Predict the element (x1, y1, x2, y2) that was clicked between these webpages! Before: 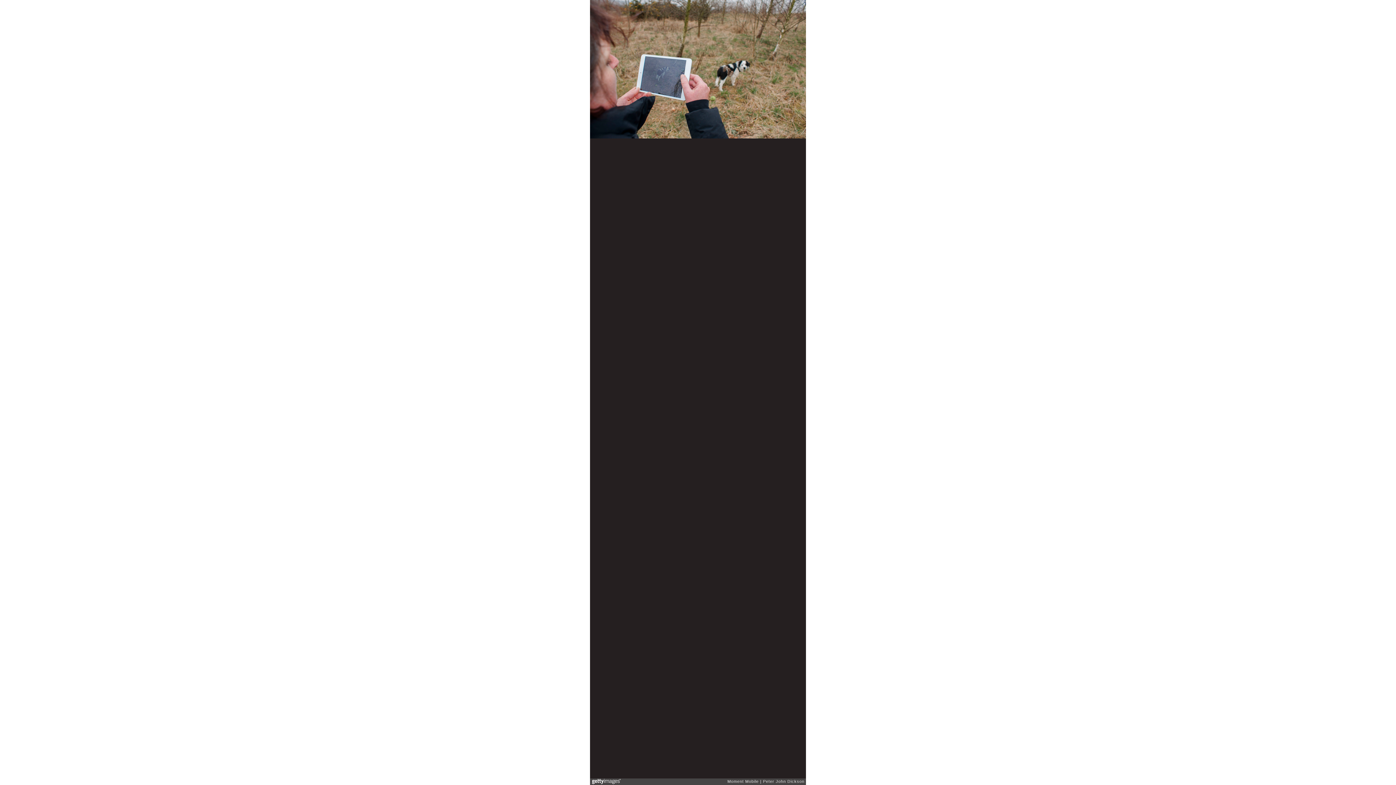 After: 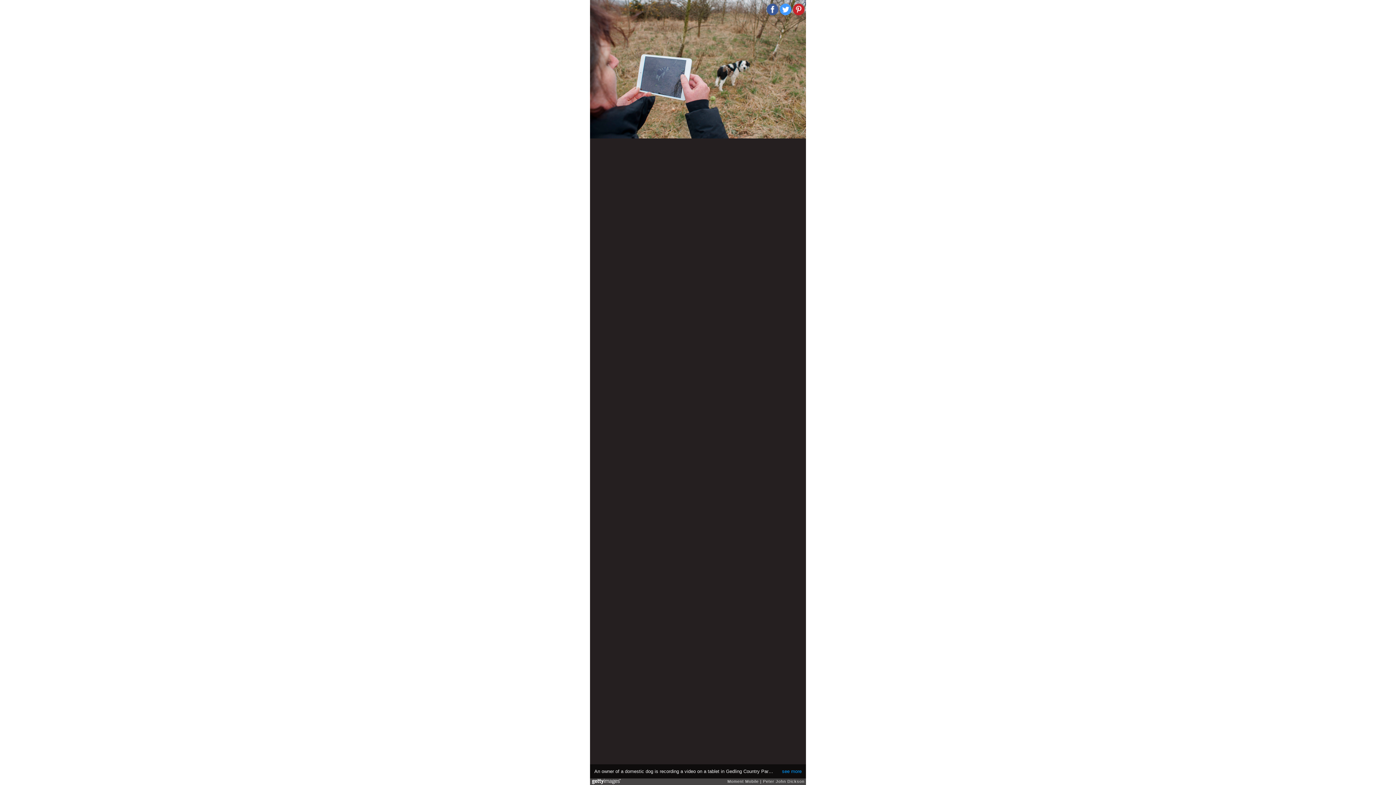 Action: bbox: (780, 3, 791, 15)